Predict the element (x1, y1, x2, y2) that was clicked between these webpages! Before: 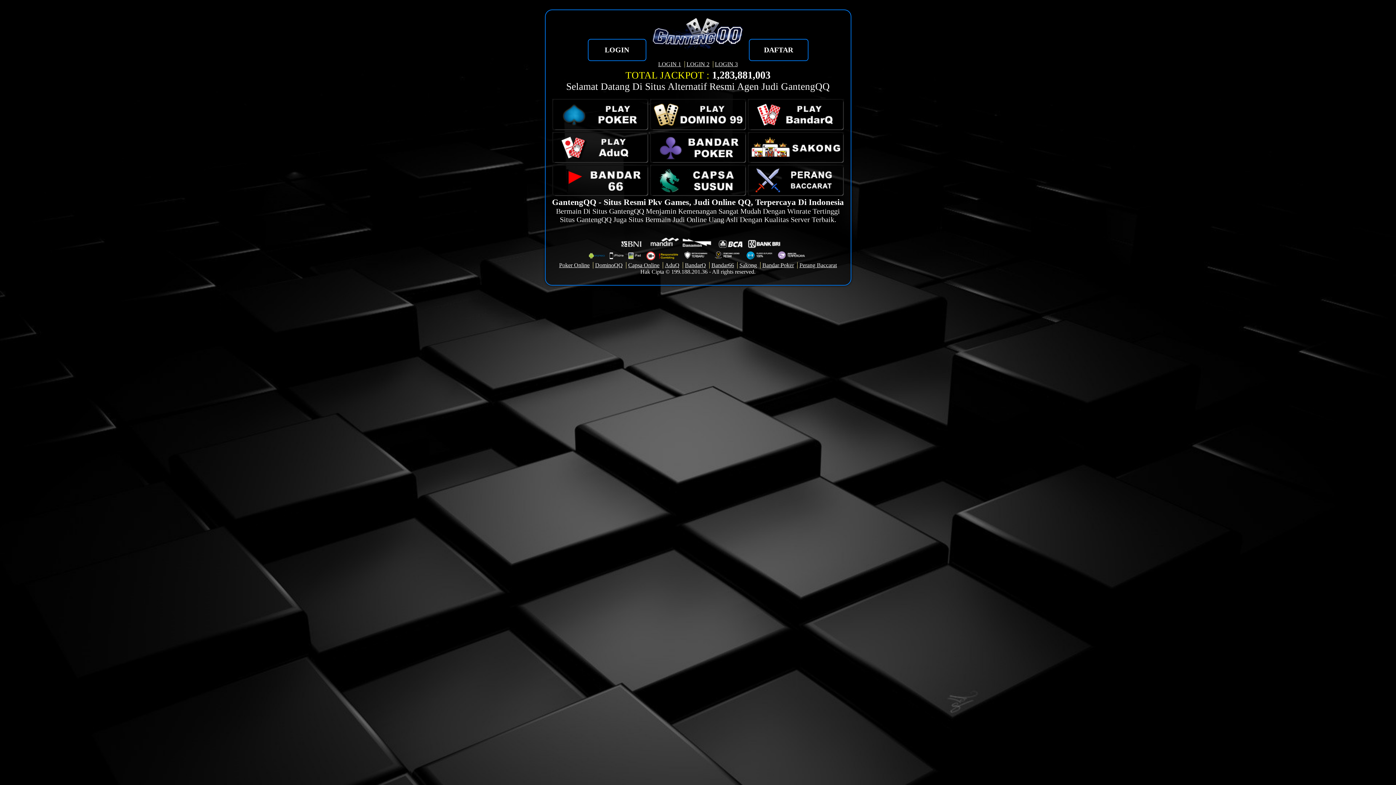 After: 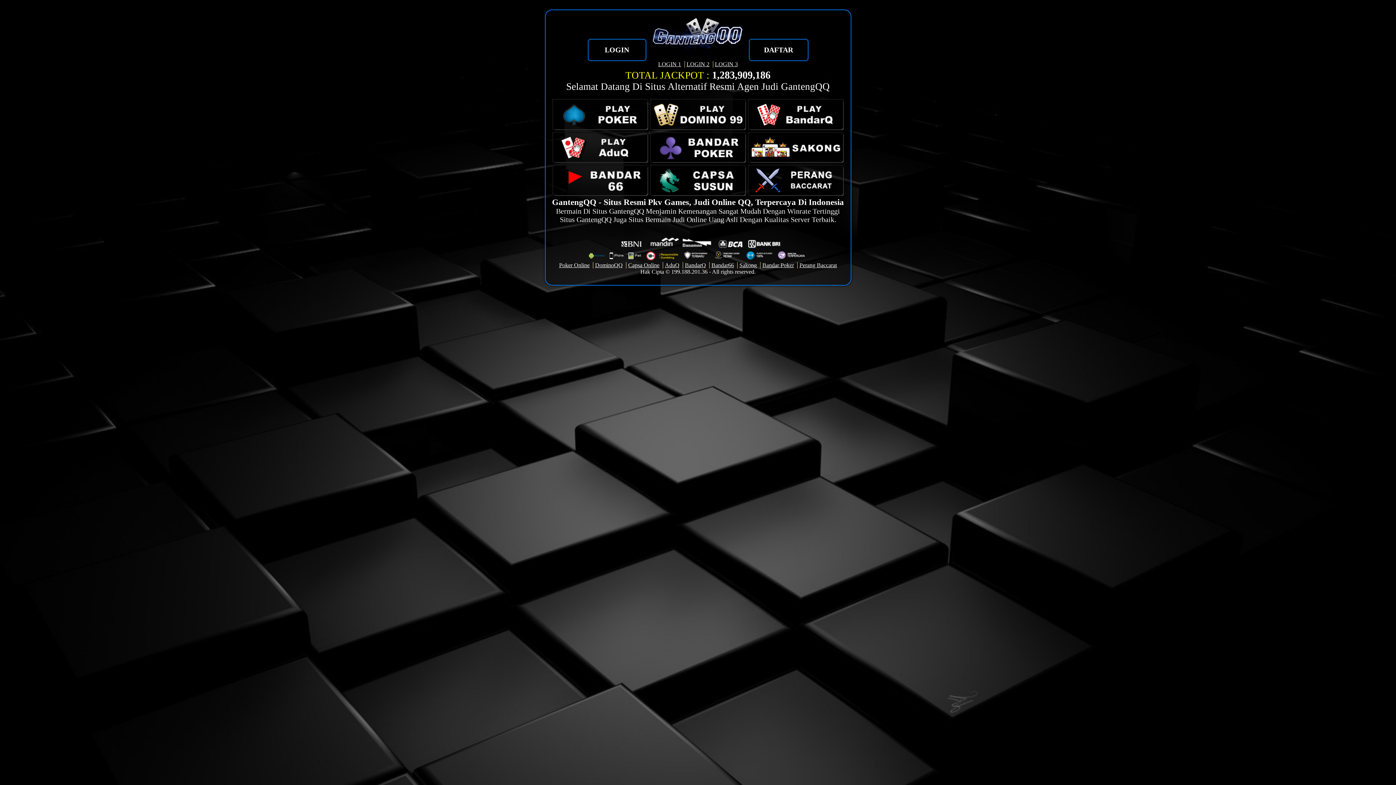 Action: bbox: (658, 61, 681, 67) label: LOGIN 1